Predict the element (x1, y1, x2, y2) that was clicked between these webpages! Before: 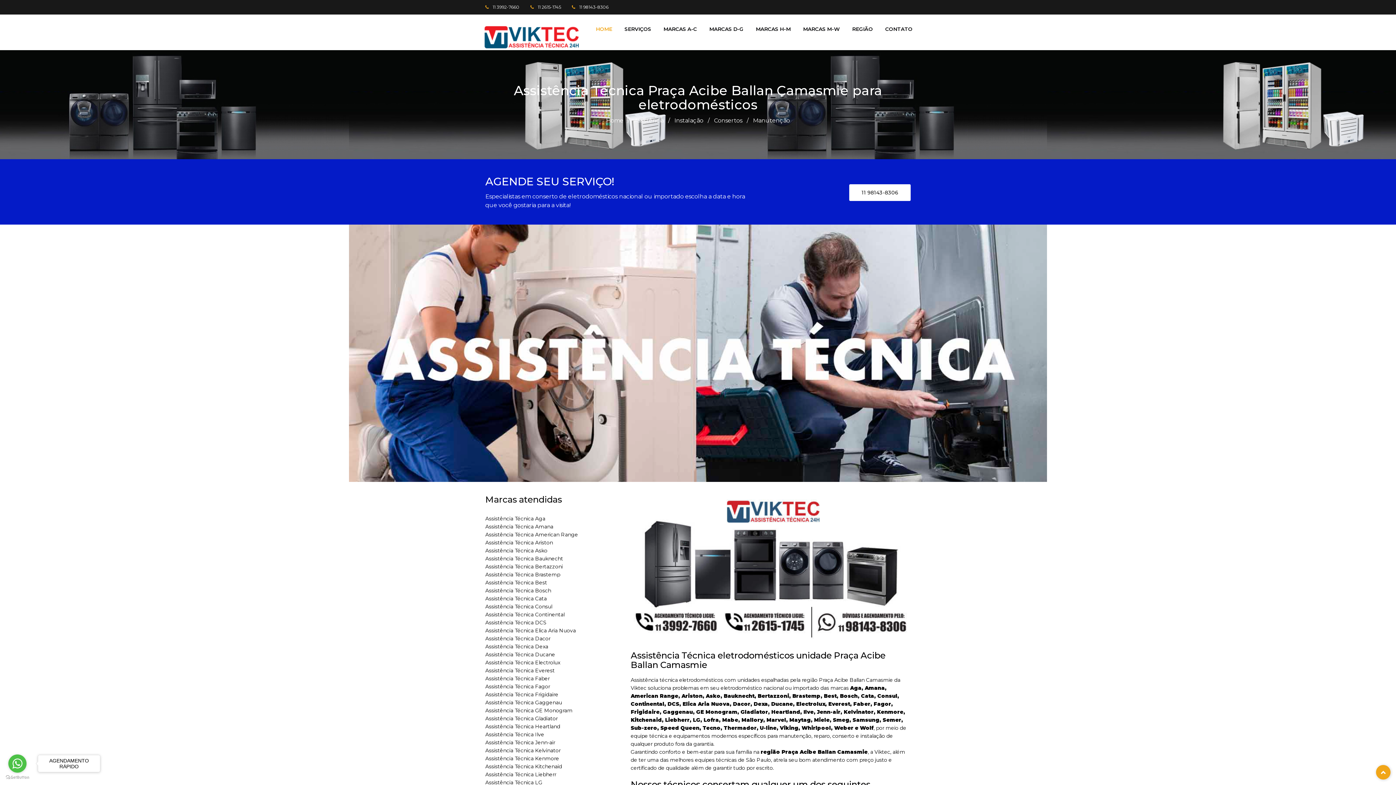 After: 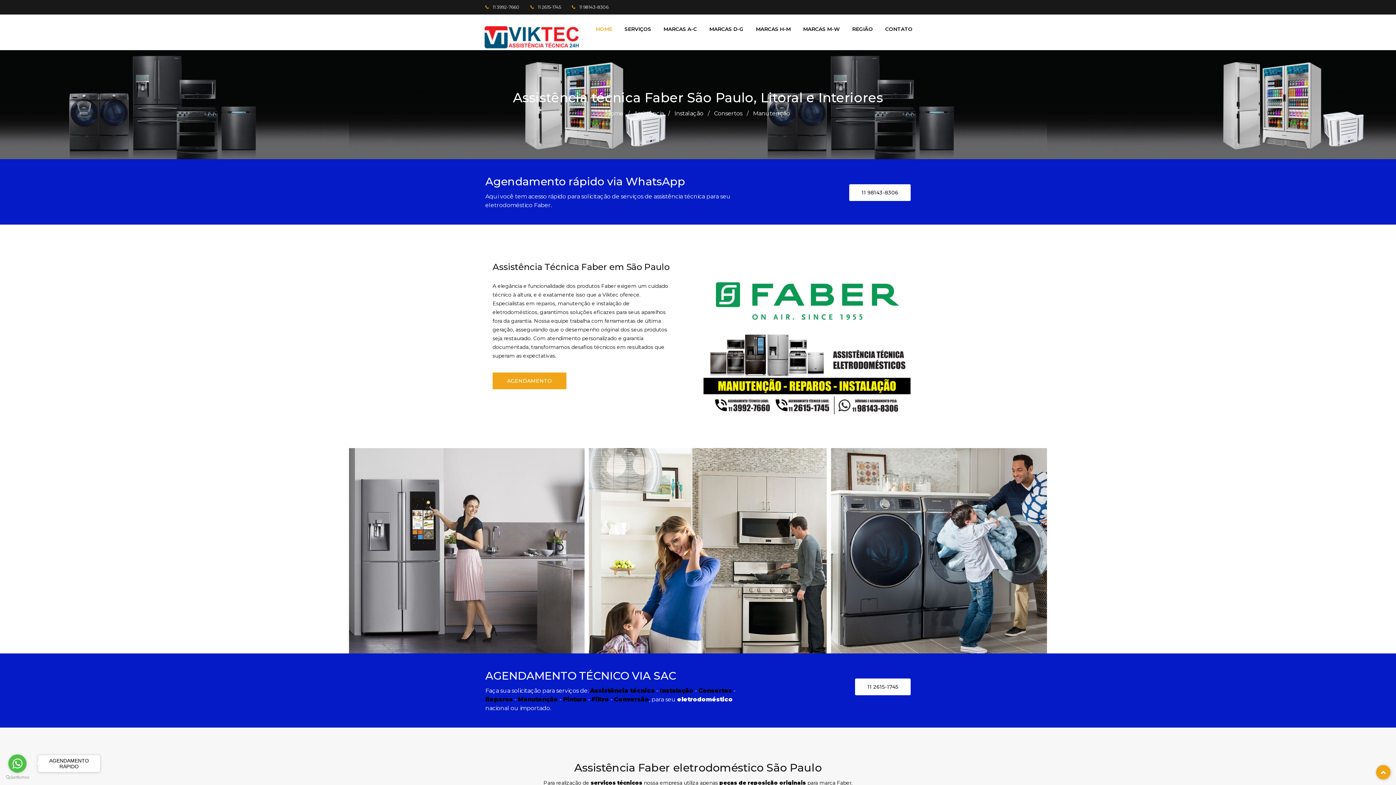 Action: label: Assistência Técnica Faber bbox: (485, 675, 549, 682)